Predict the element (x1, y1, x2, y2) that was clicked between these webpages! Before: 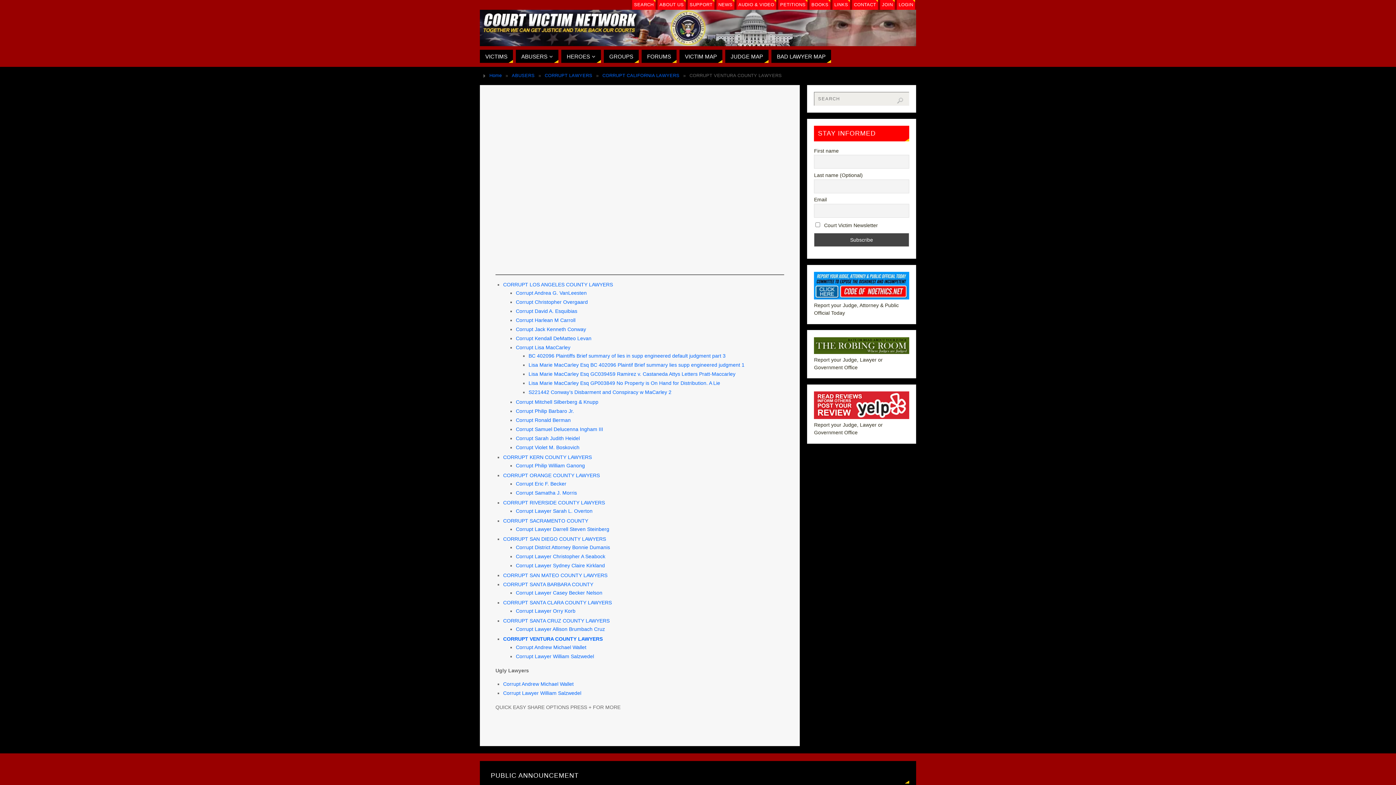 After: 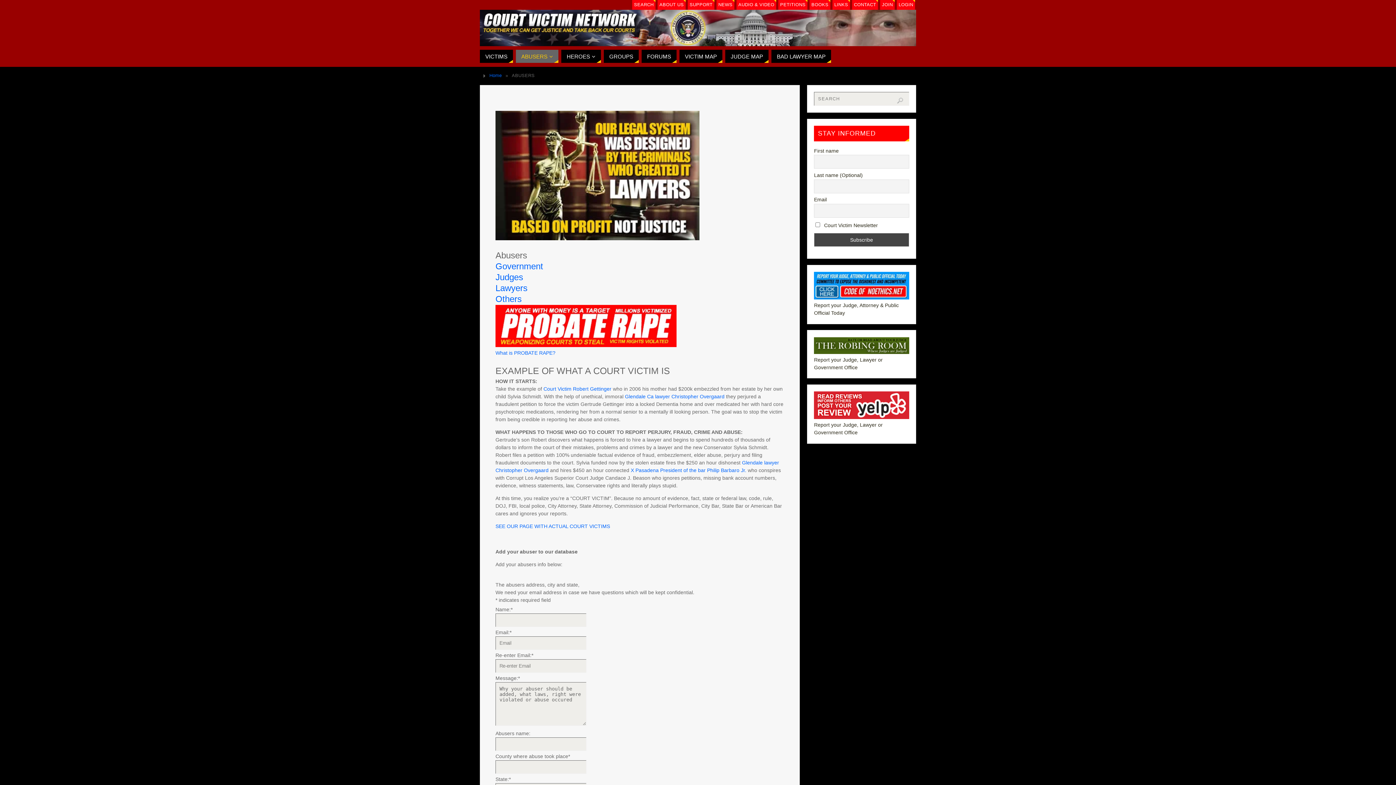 Action: bbox: (511, 73, 534, 78) label: ABUSERS